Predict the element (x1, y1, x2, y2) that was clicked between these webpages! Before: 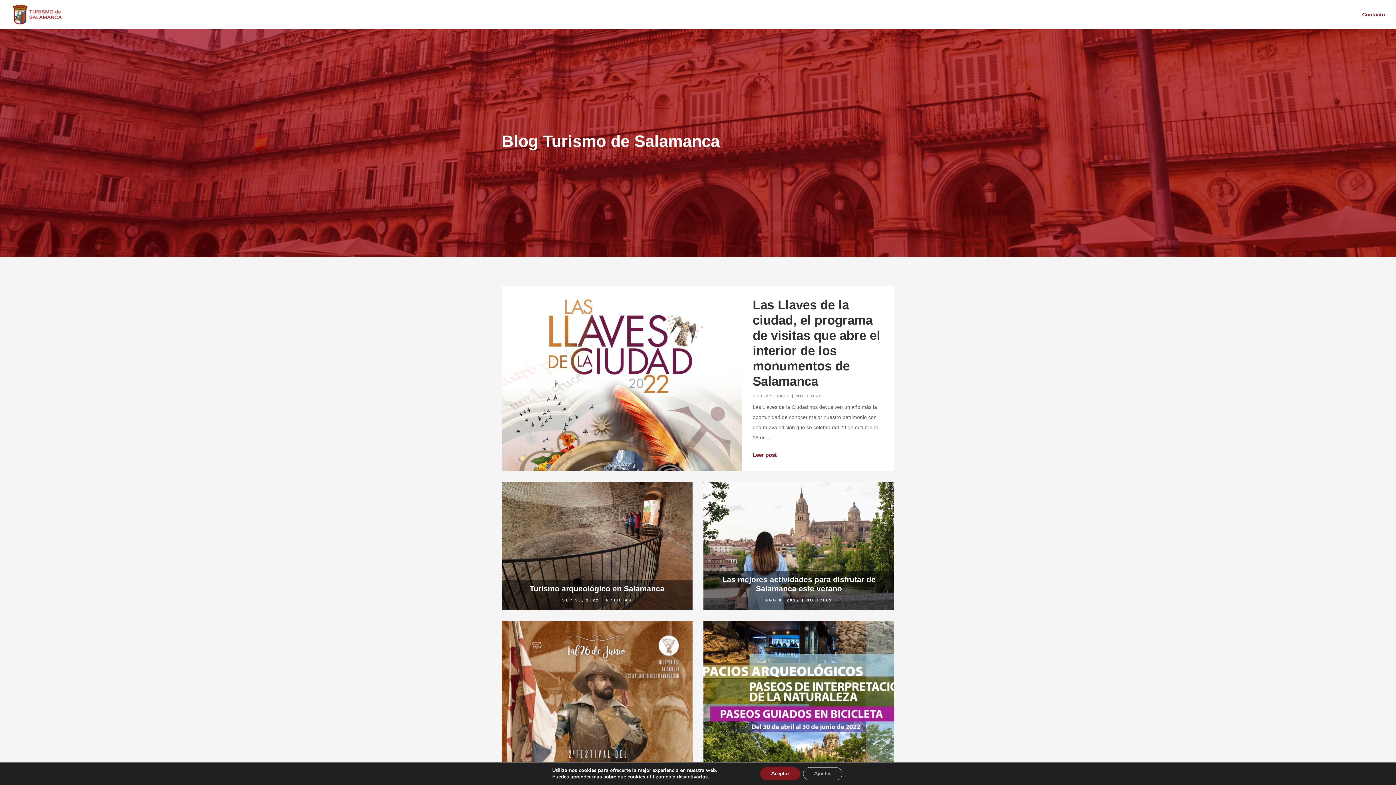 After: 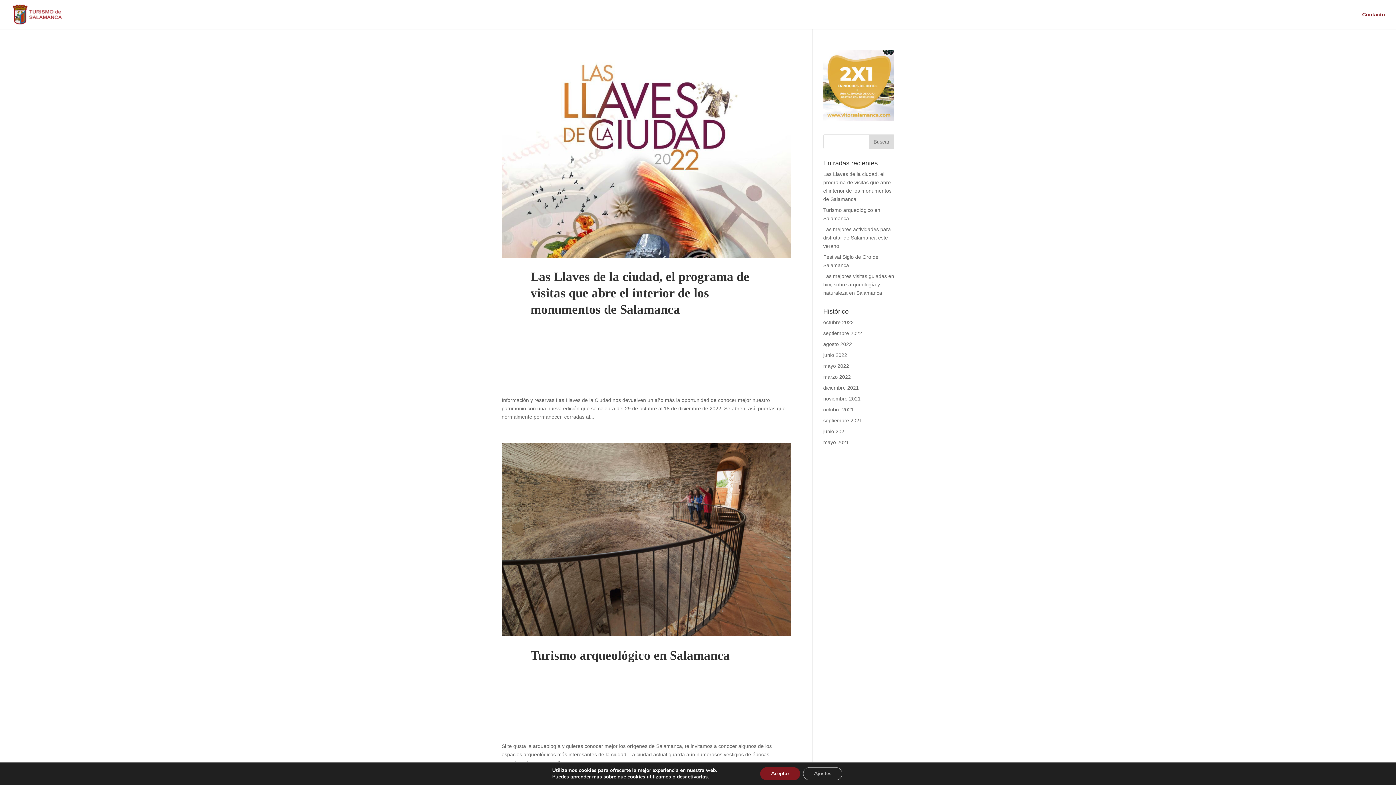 Action: bbox: (806, 598, 832, 602) label: NOTICIAS